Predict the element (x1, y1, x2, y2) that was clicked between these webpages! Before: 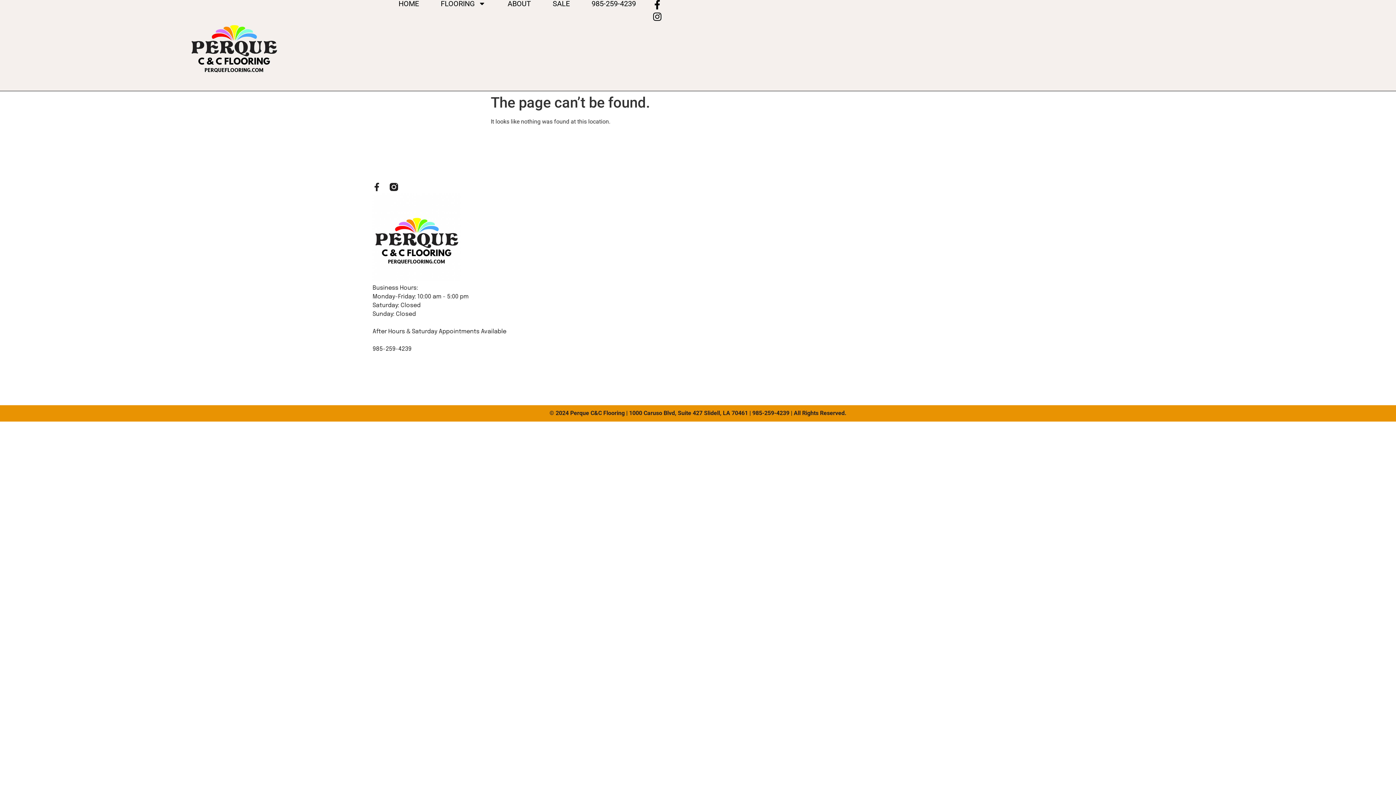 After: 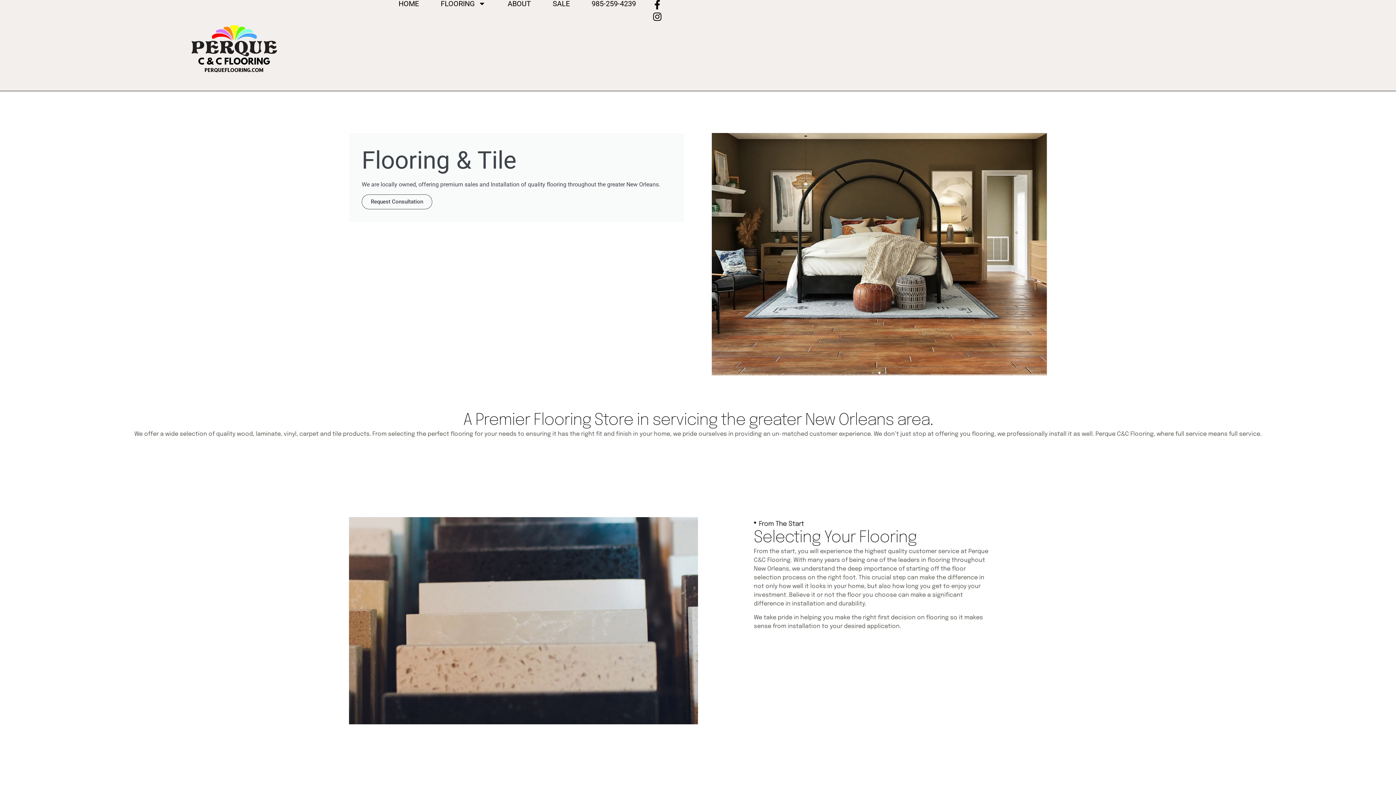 Action: bbox: (398, 0, 419, 7) label: HOME